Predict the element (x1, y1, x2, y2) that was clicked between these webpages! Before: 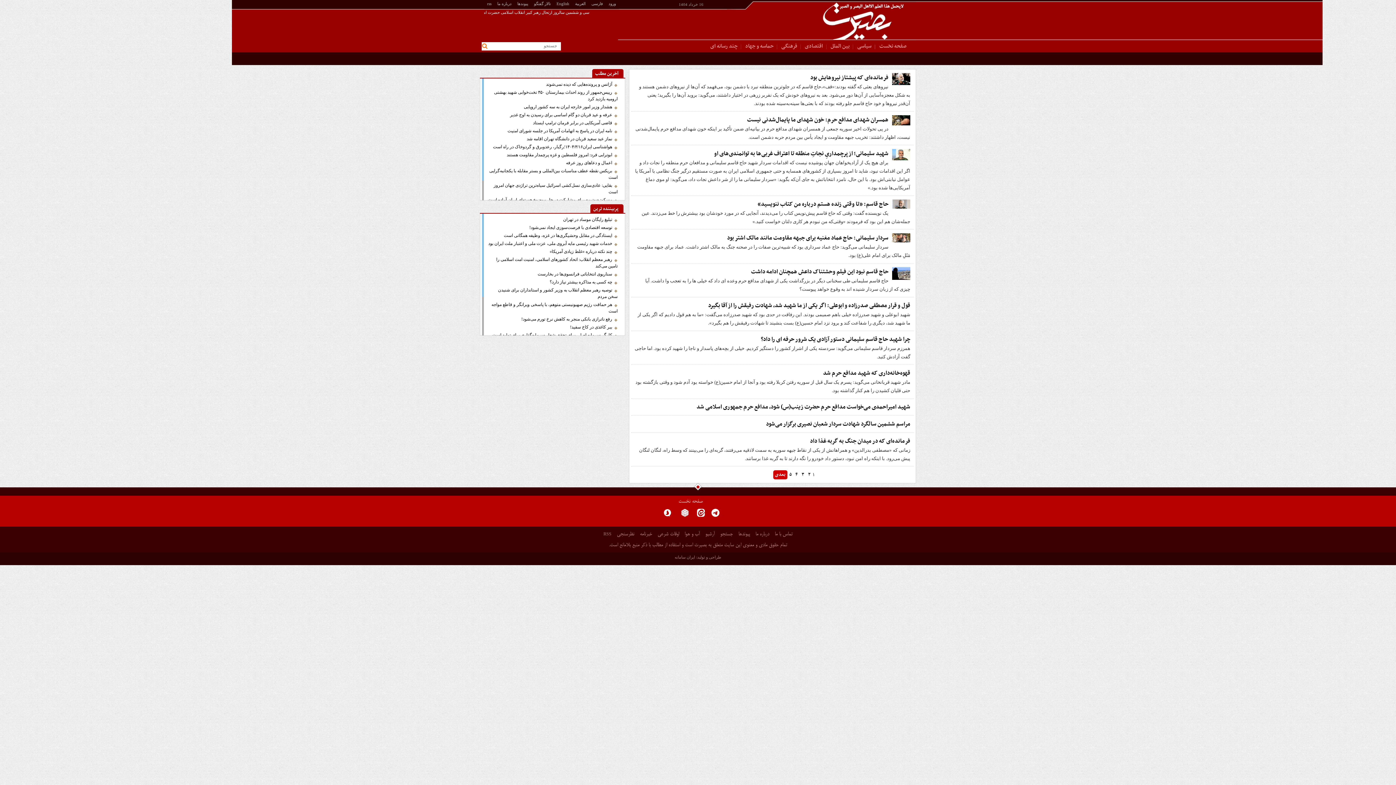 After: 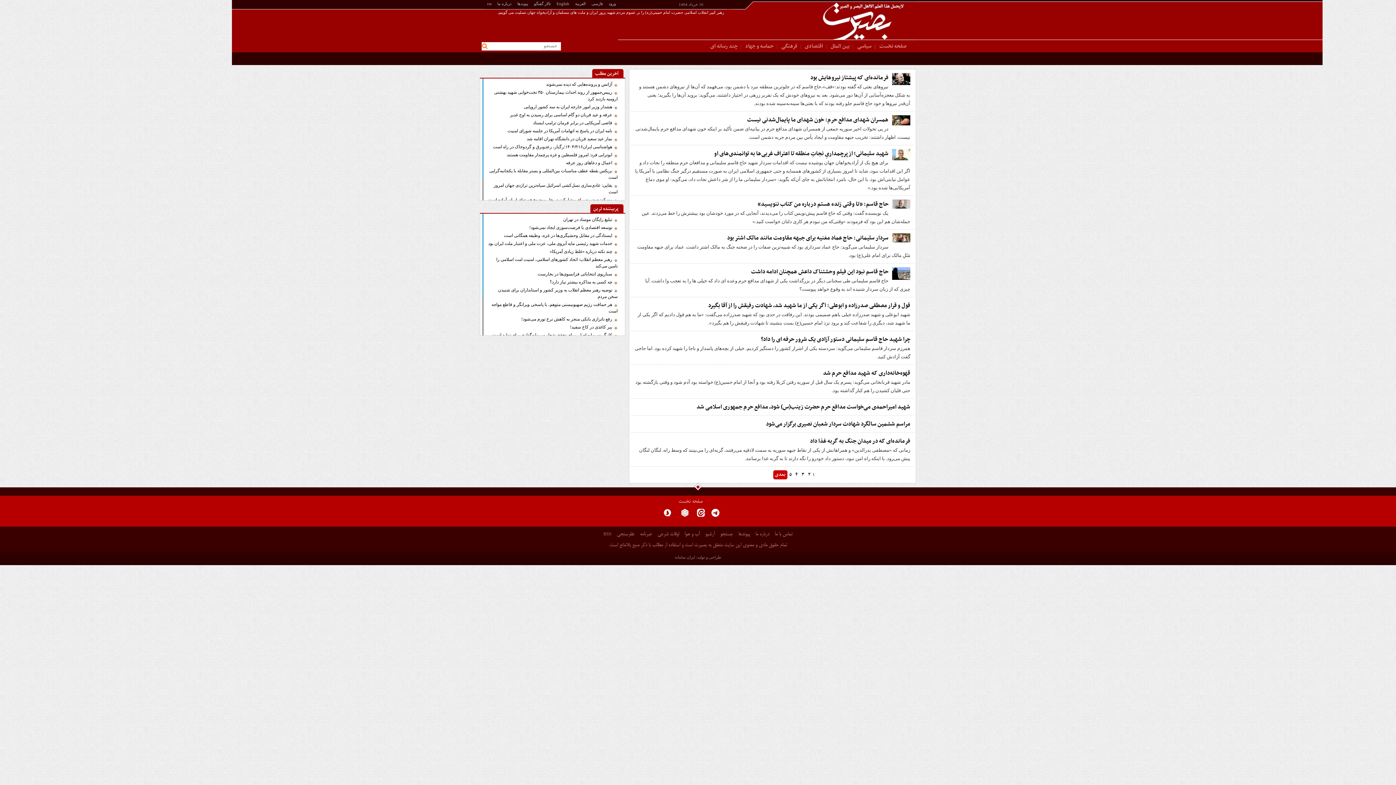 Action: label: ایران سامانه bbox: (674, 555, 695, 559)